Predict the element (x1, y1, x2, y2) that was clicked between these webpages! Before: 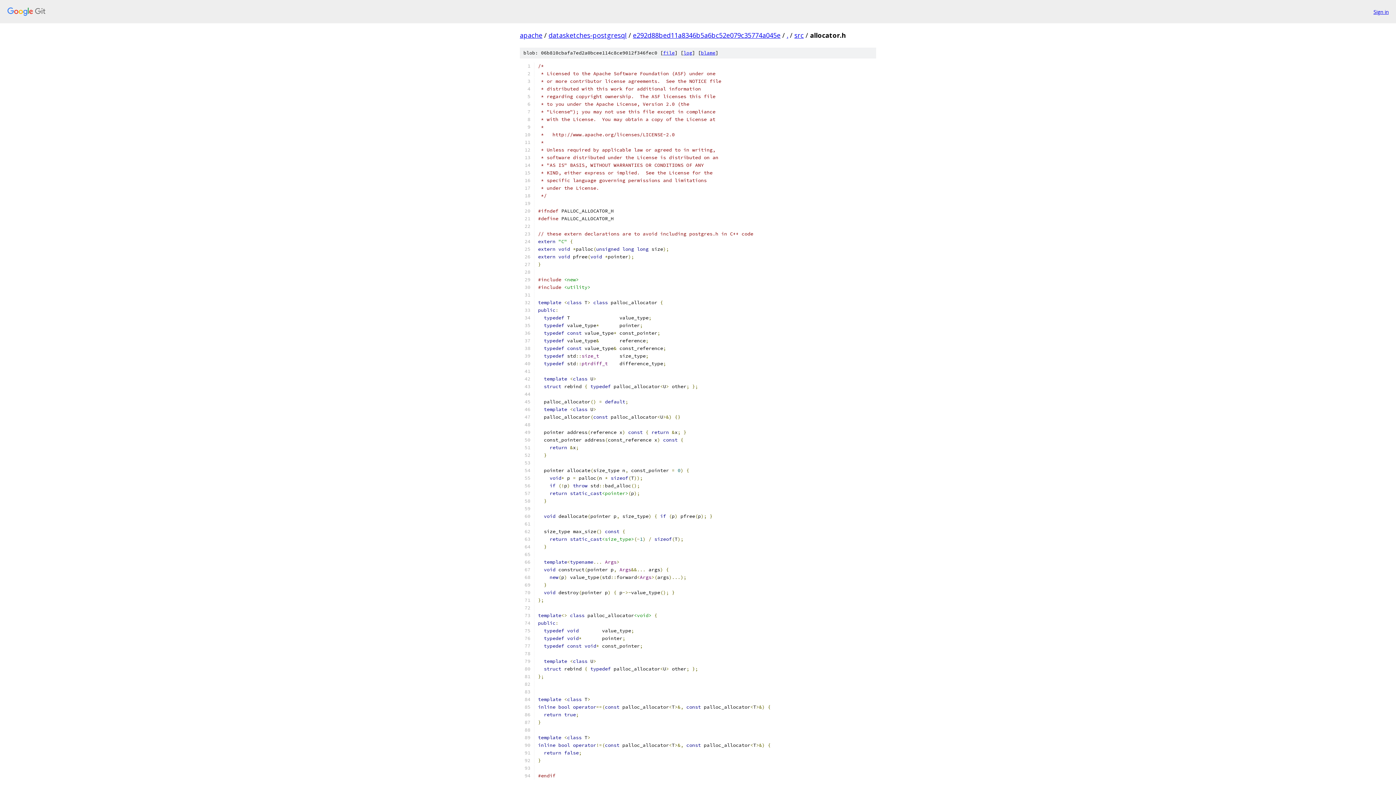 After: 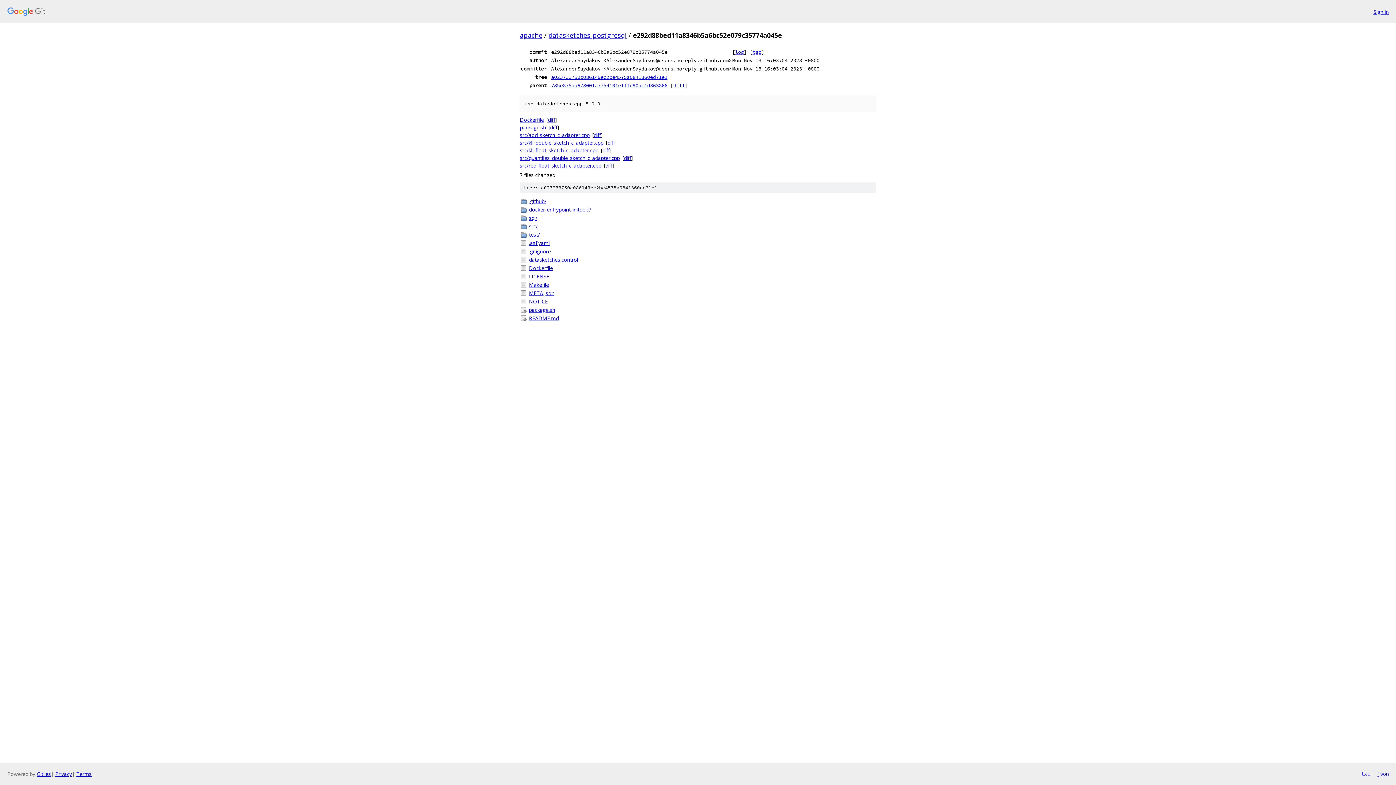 Action: bbox: (633, 30, 780, 39) label: e292d88bed11a8346b5a6bc52e079c35774a045e